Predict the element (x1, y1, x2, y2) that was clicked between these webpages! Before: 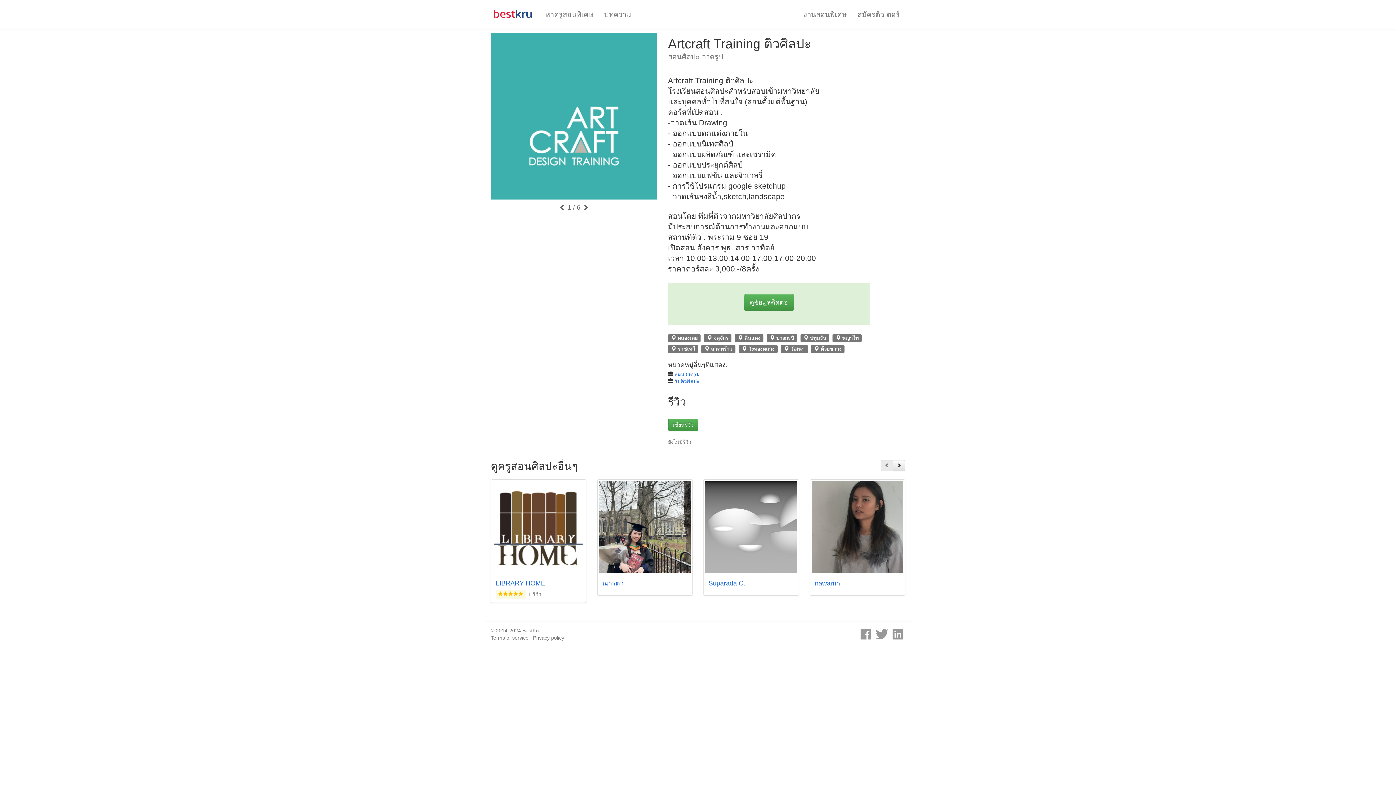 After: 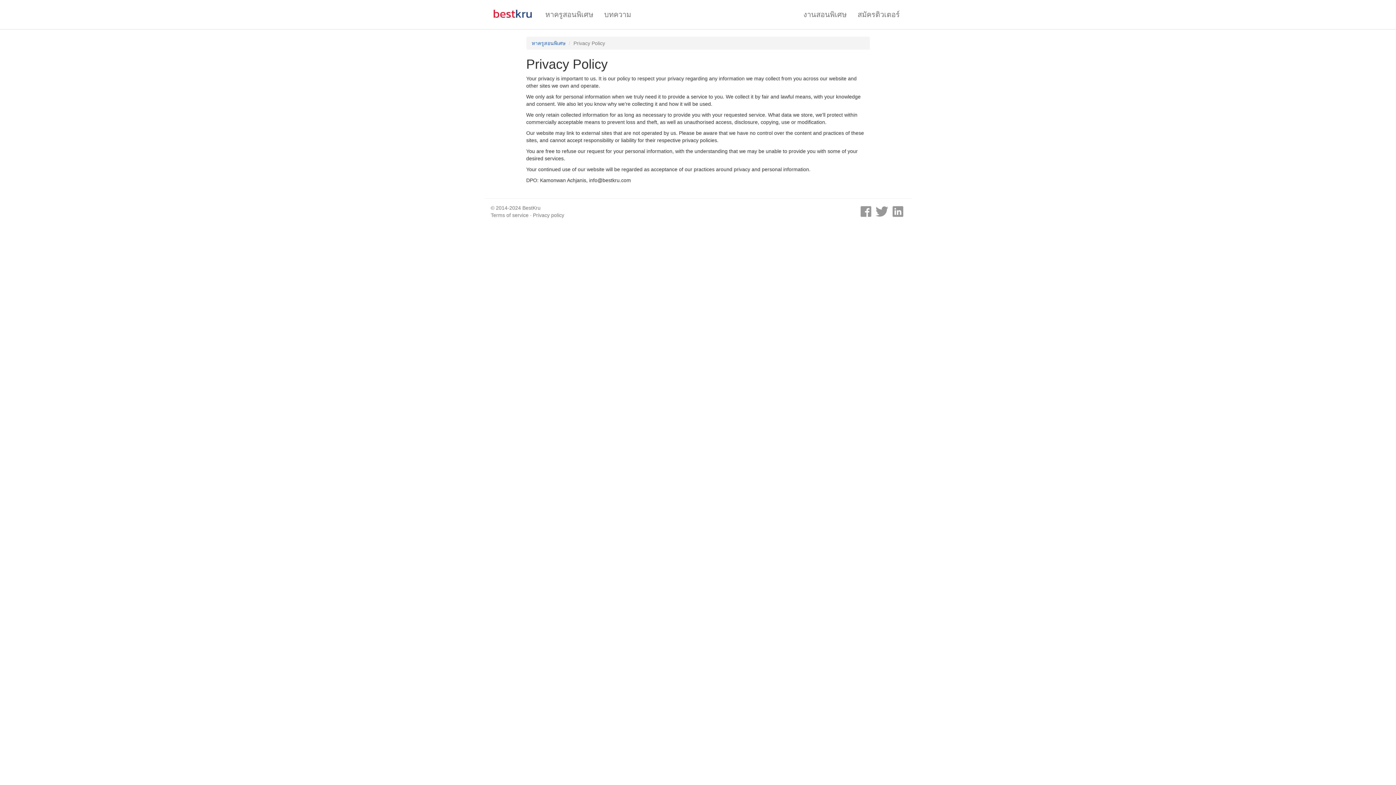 Action: bbox: (533, 635, 564, 640) label: Privacy policy